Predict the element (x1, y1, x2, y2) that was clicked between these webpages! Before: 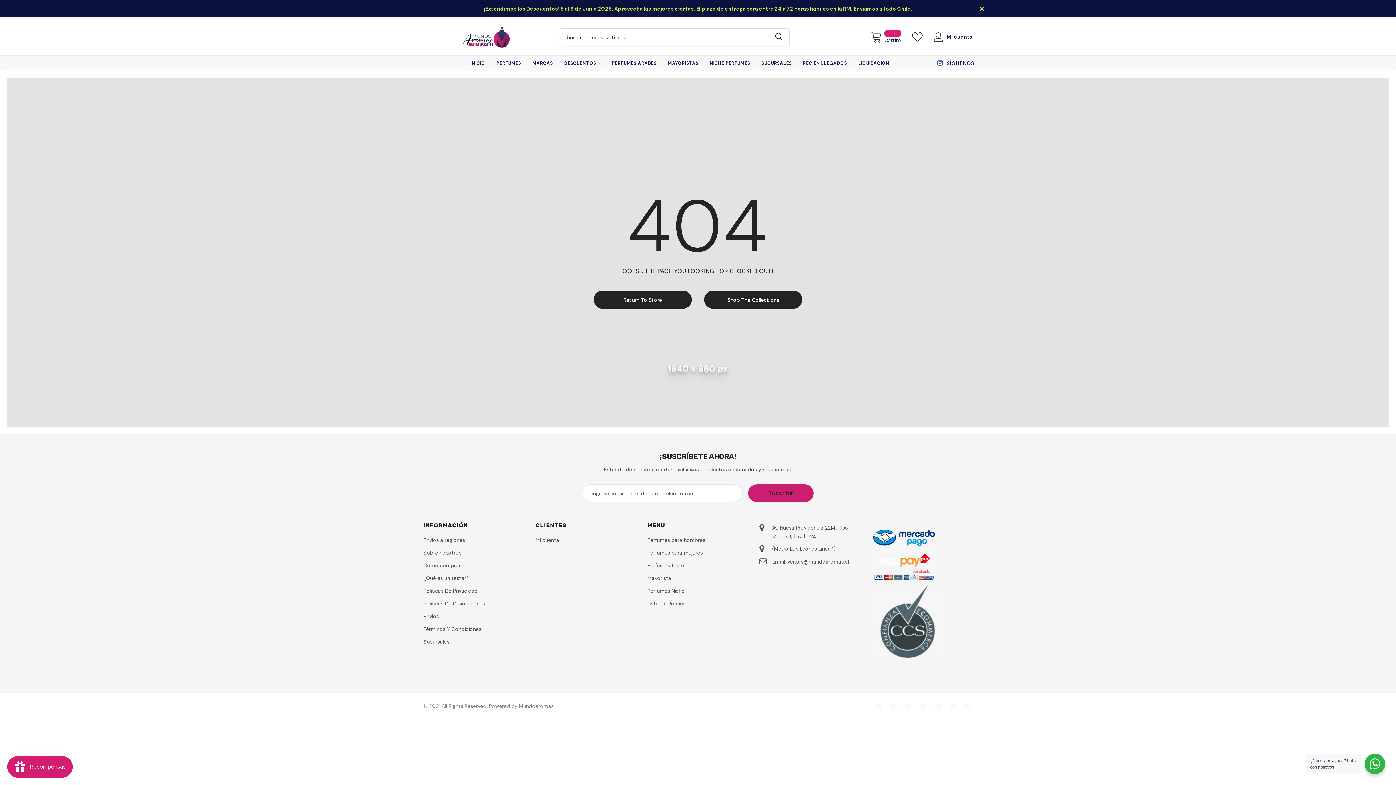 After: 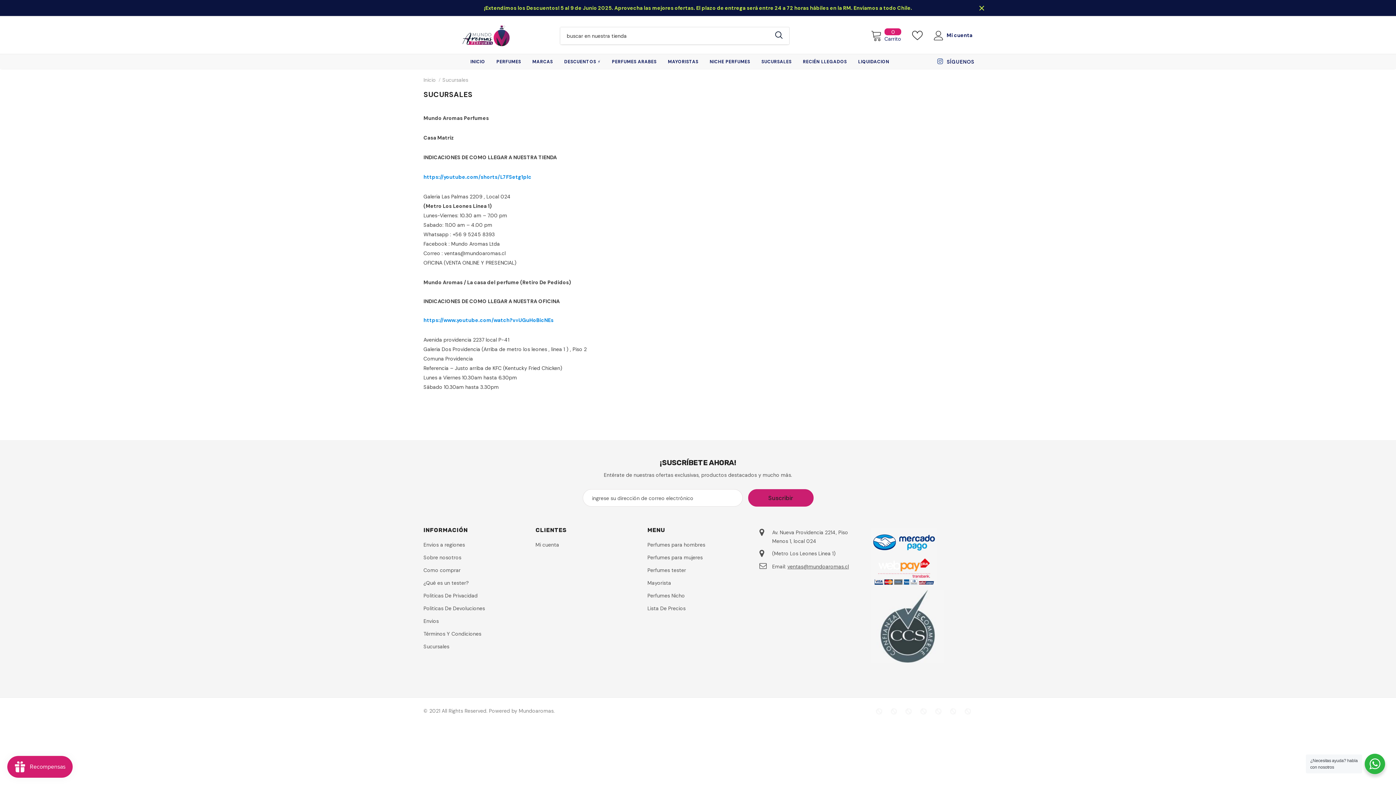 Action: label: SUCURSALES bbox: (761, 56, 791, 70)